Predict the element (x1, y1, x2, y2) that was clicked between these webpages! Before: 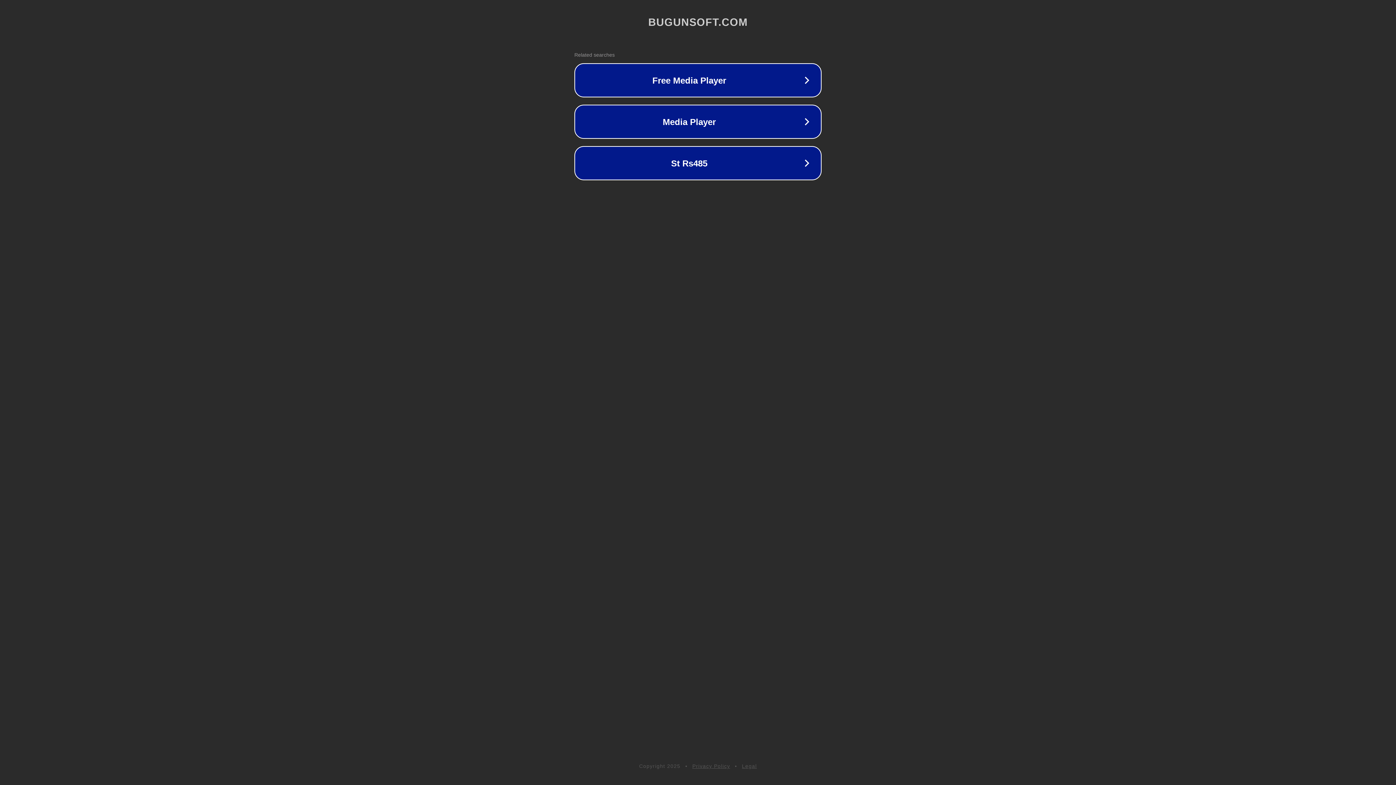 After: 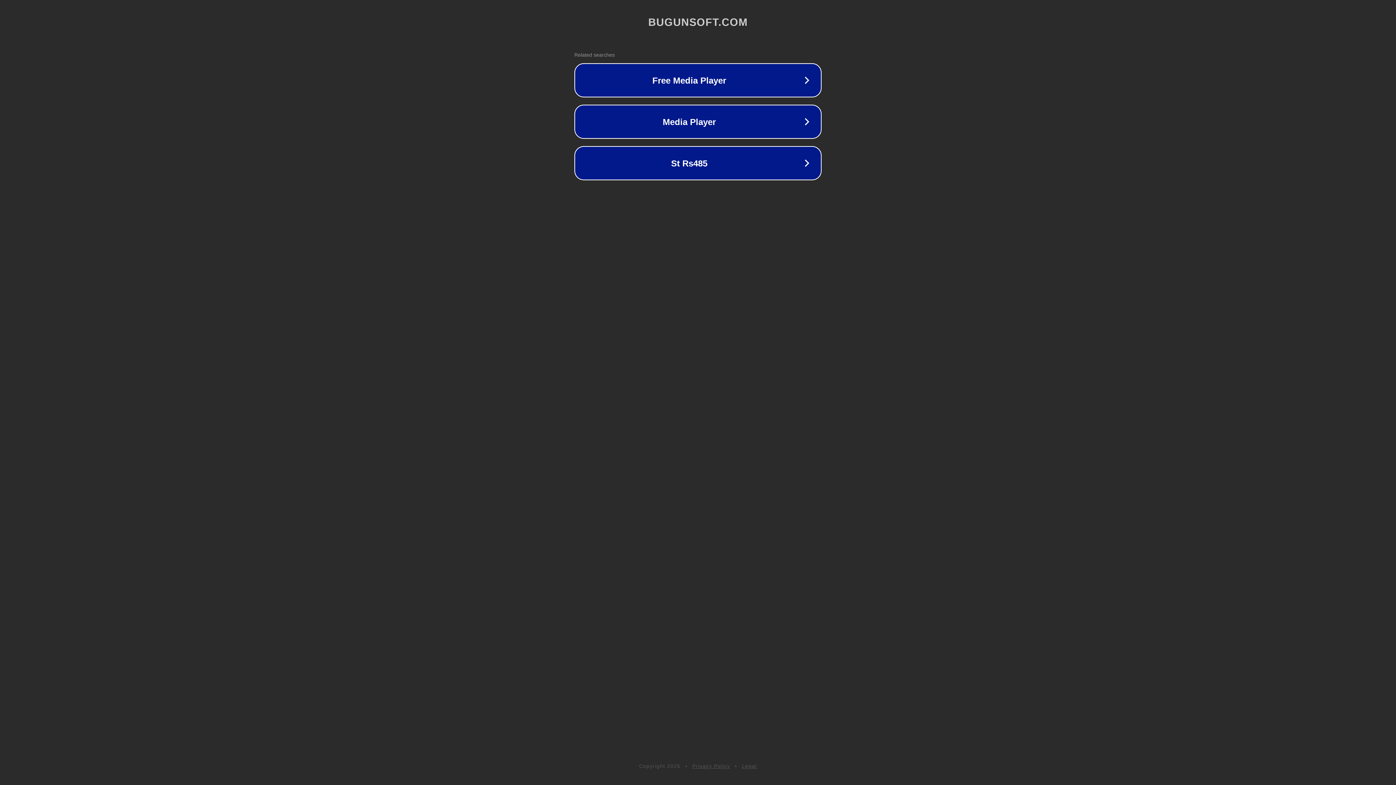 Action: bbox: (692, 763, 730, 769) label: Privacy Policy